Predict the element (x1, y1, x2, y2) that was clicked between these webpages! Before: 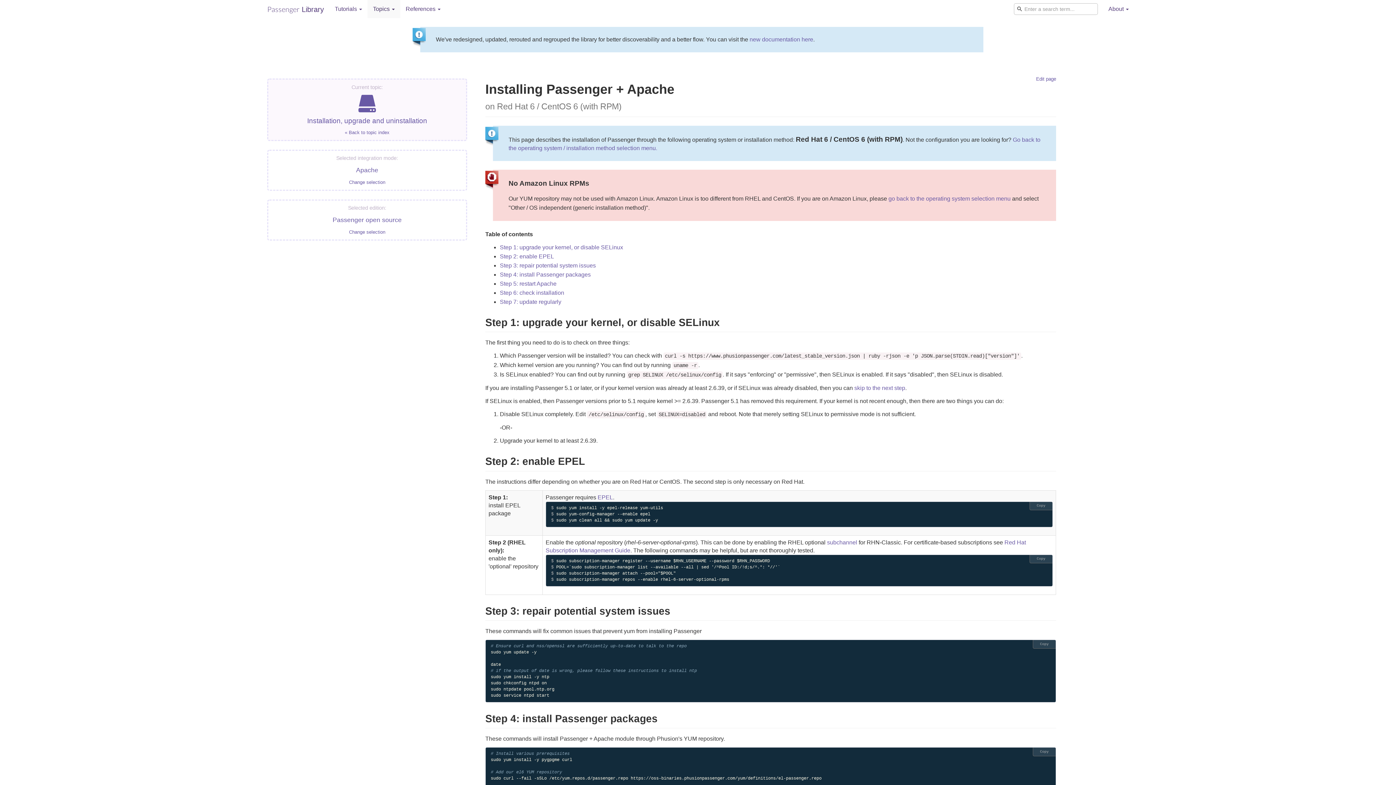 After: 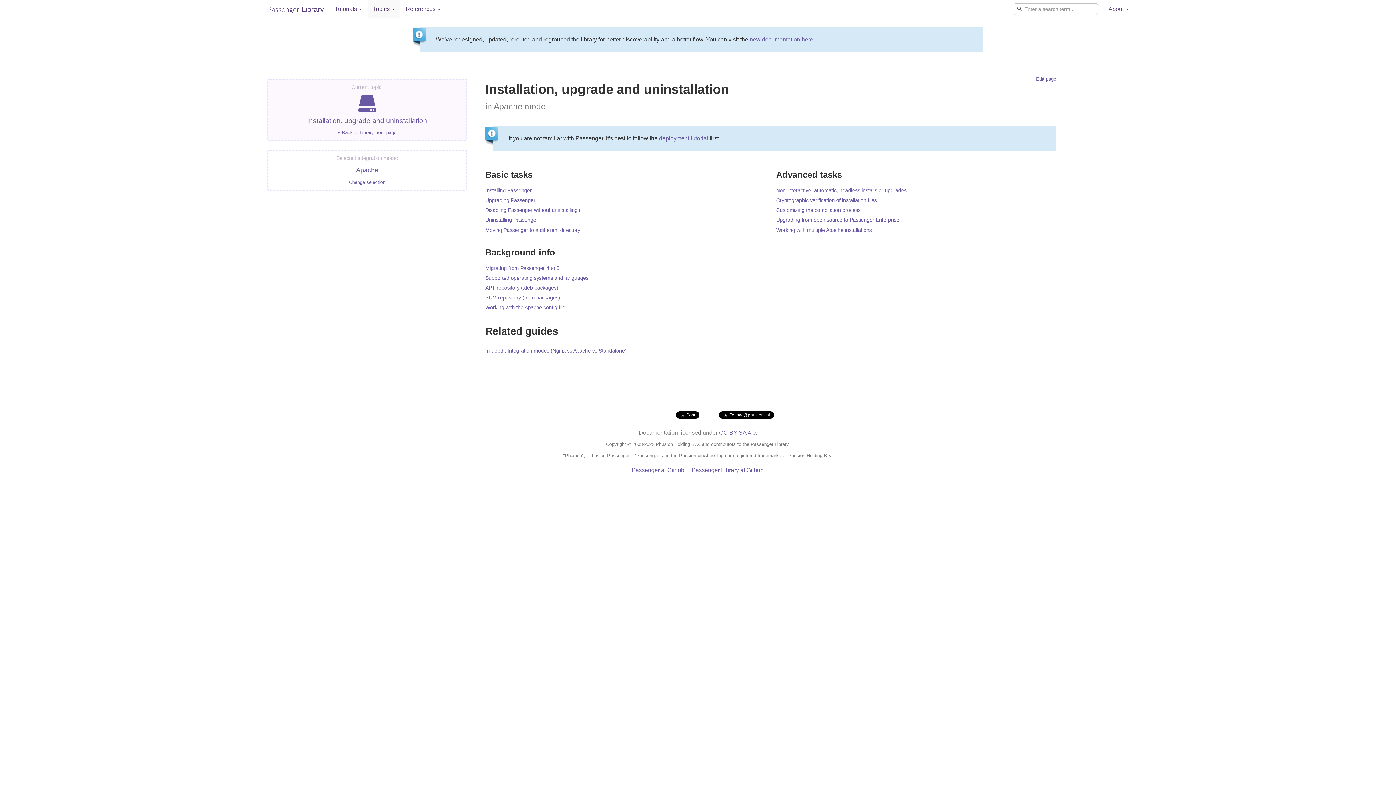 Action: bbox: (274, 94, 460, 124) label: Installation, upgrade and uninstallation